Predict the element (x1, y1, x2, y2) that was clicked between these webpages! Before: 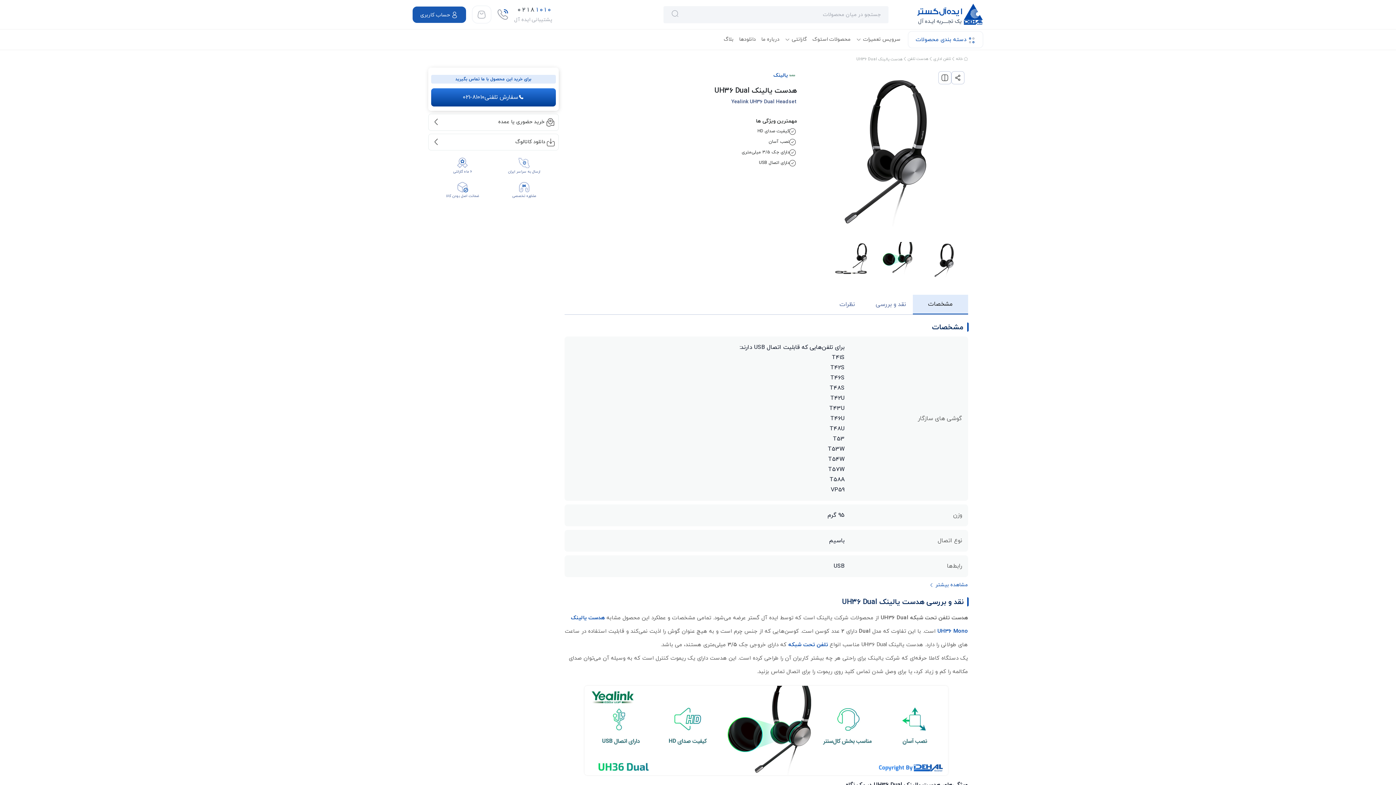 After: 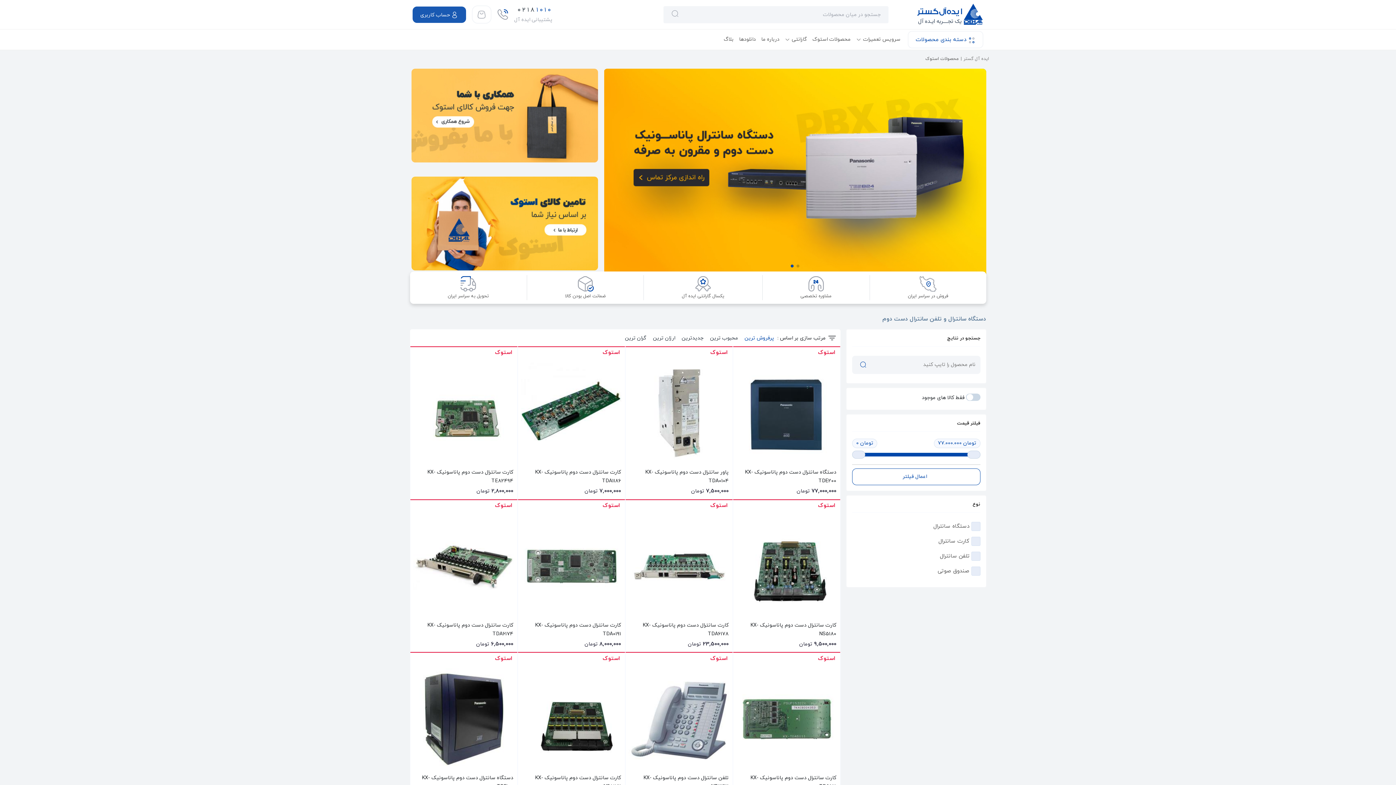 Action: label: محصولات استوک bbox: (812, 35, 850, 44)